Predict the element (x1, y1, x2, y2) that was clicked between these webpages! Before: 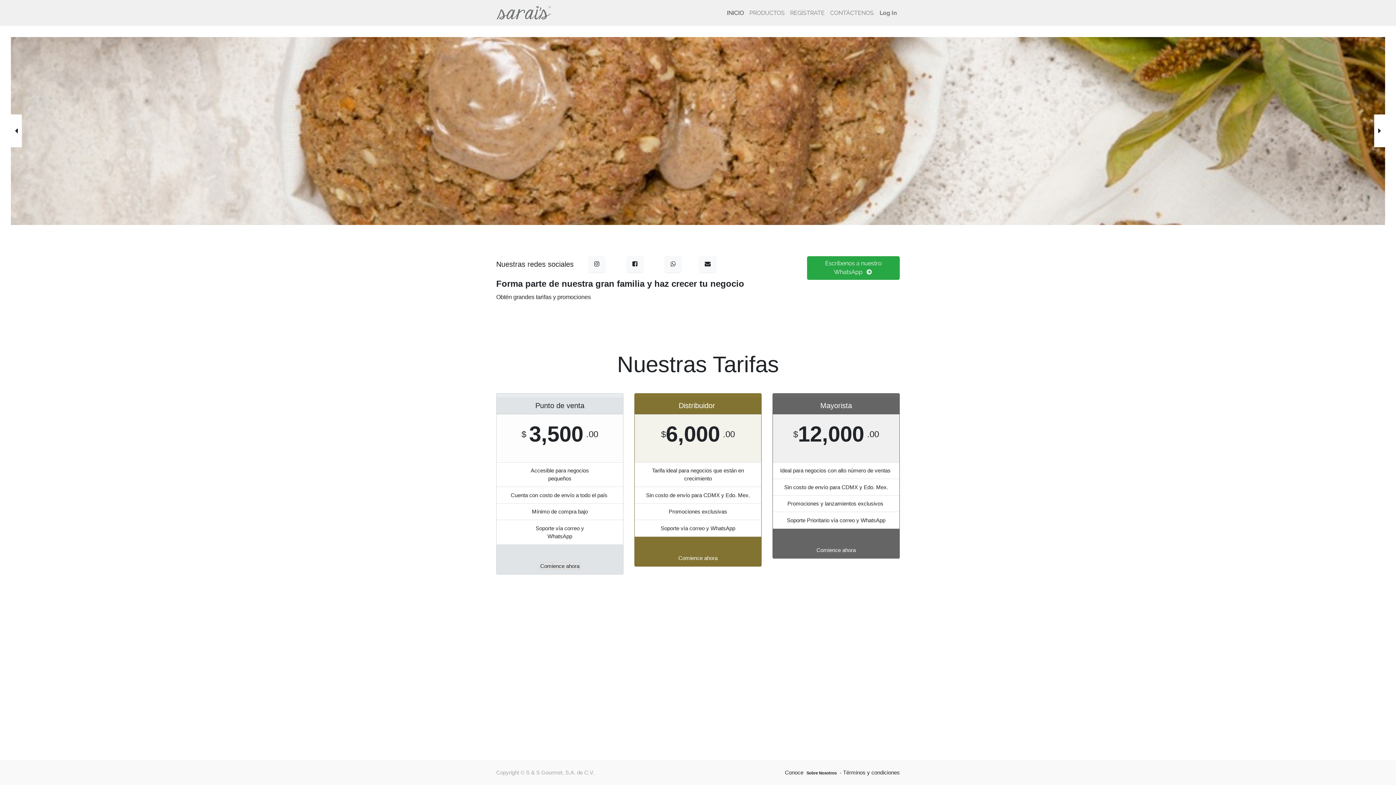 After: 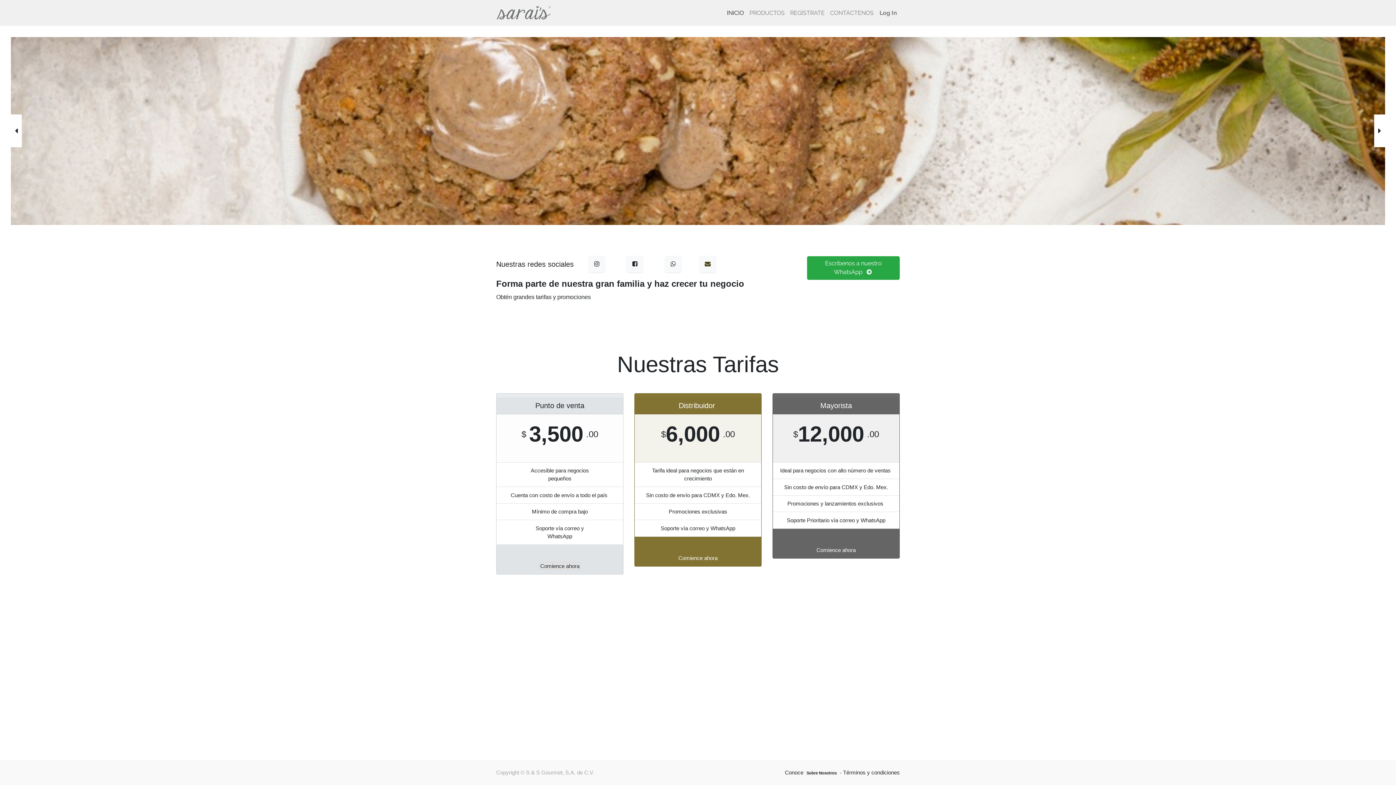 Action: bbox: (694, 253, 721, 275)